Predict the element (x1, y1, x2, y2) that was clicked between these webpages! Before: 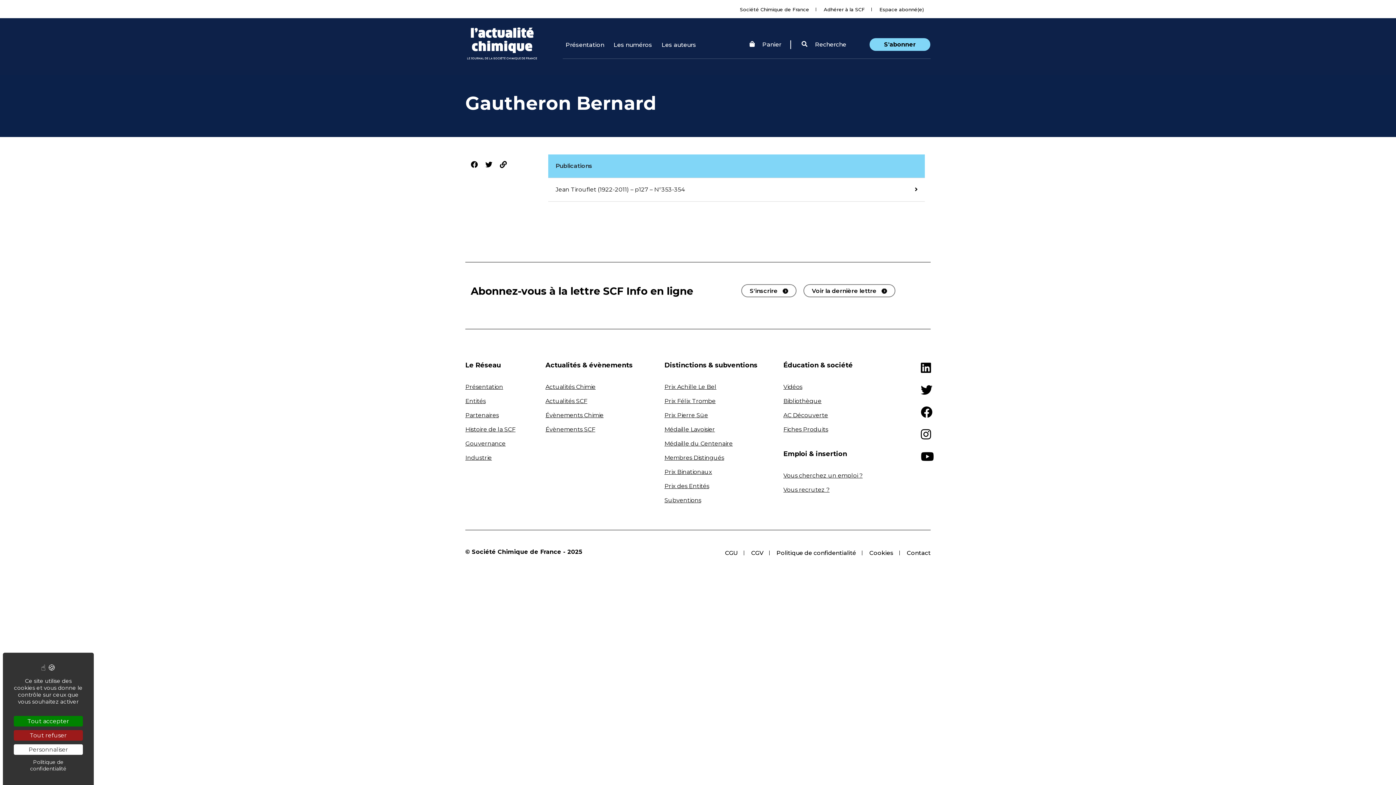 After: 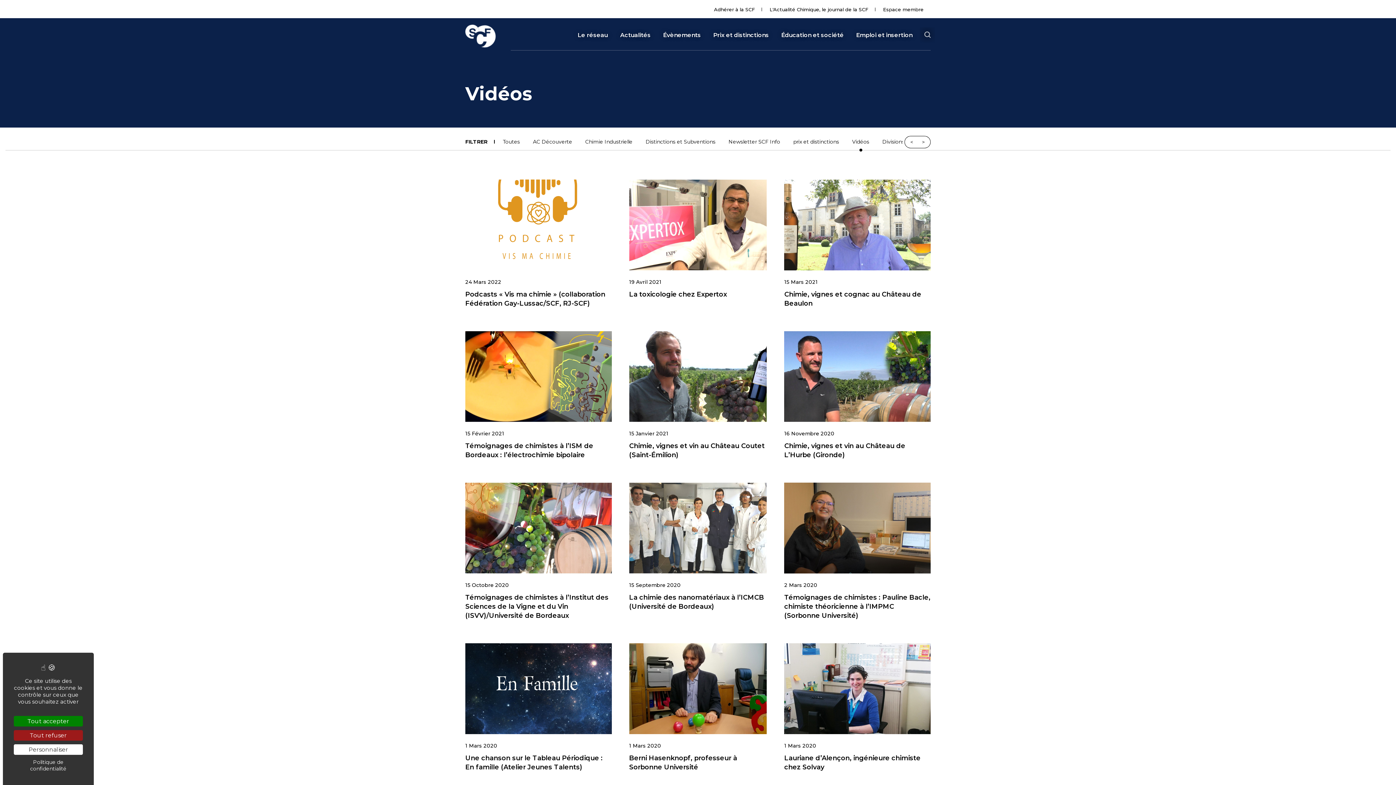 Action: label: Vidéos bbox: (783, 383, 802, 390)